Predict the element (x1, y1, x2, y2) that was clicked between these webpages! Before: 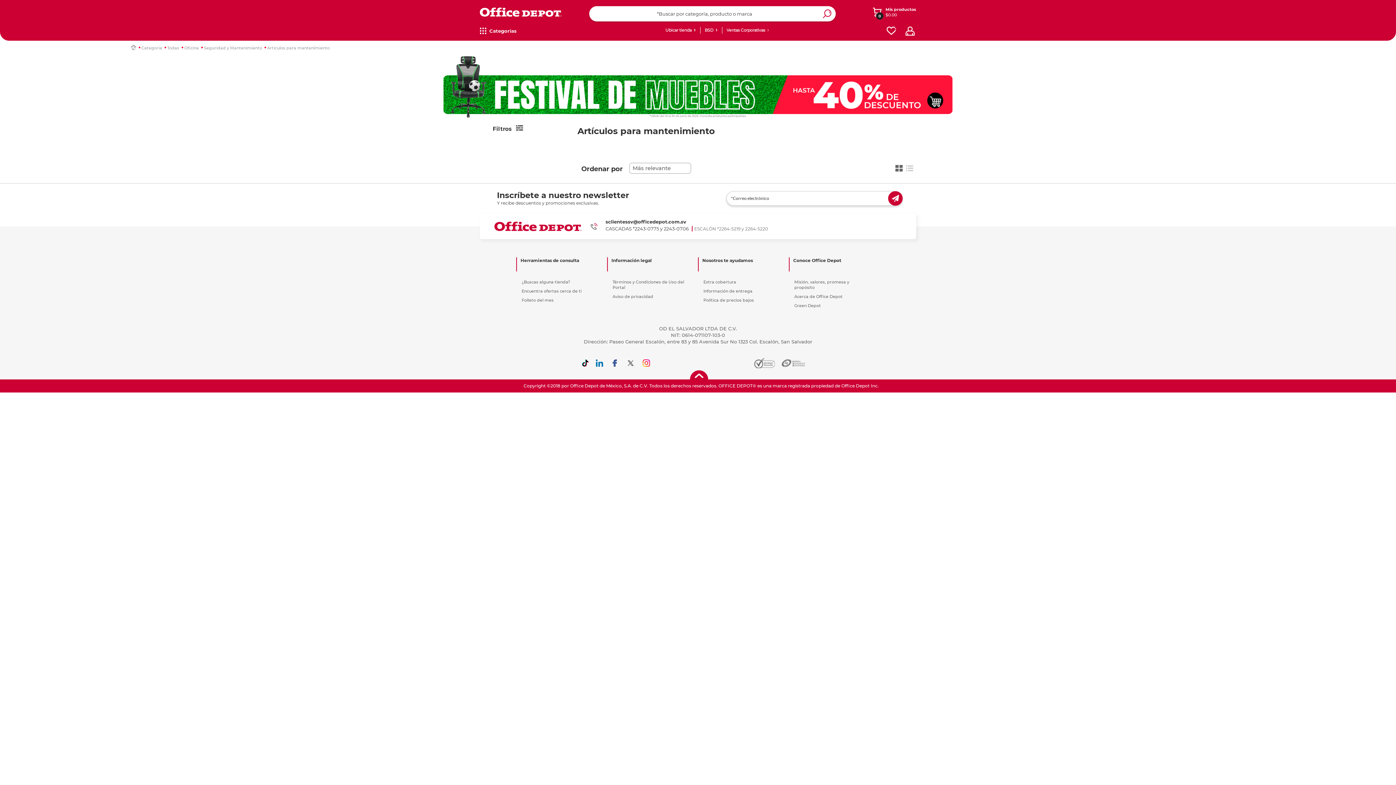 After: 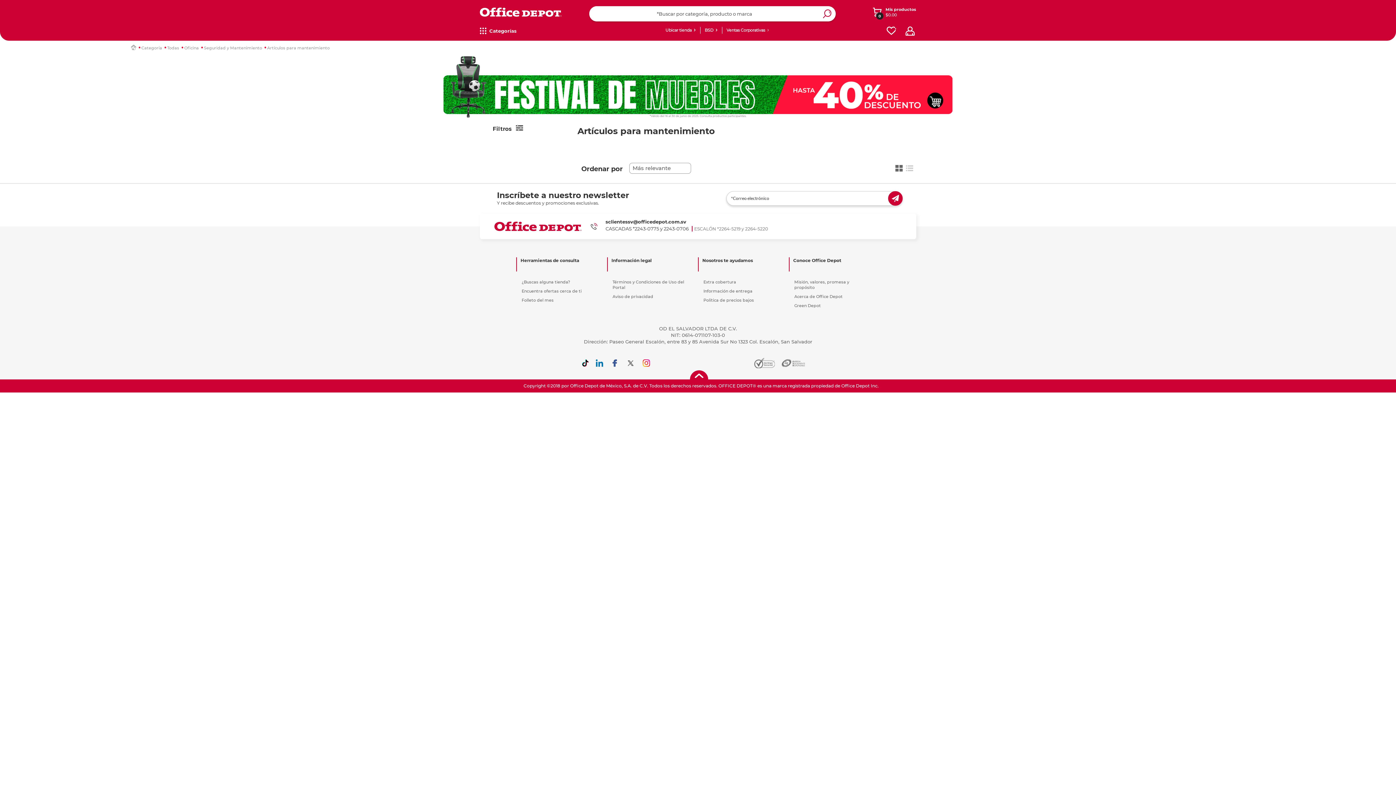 Action: bbox: (626, 359, 635, 367)